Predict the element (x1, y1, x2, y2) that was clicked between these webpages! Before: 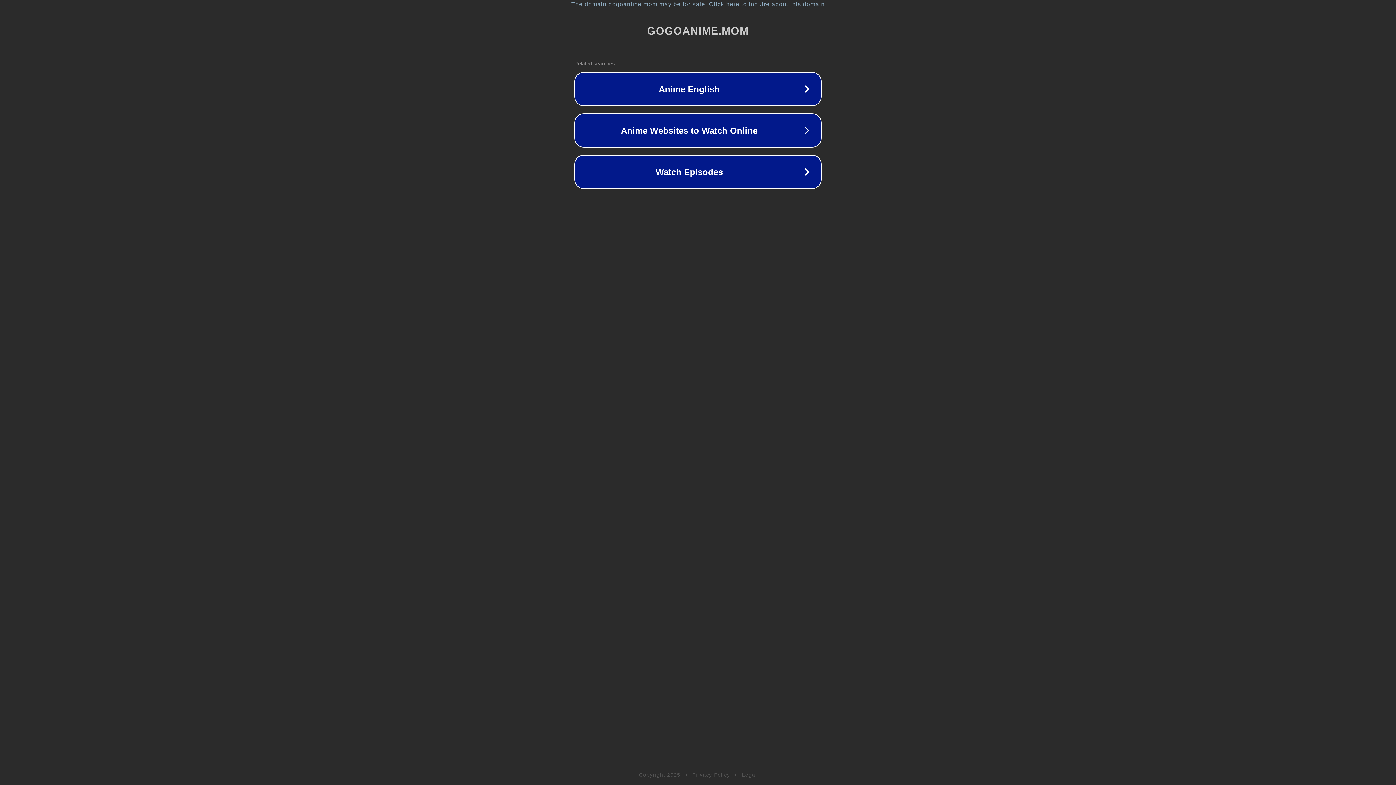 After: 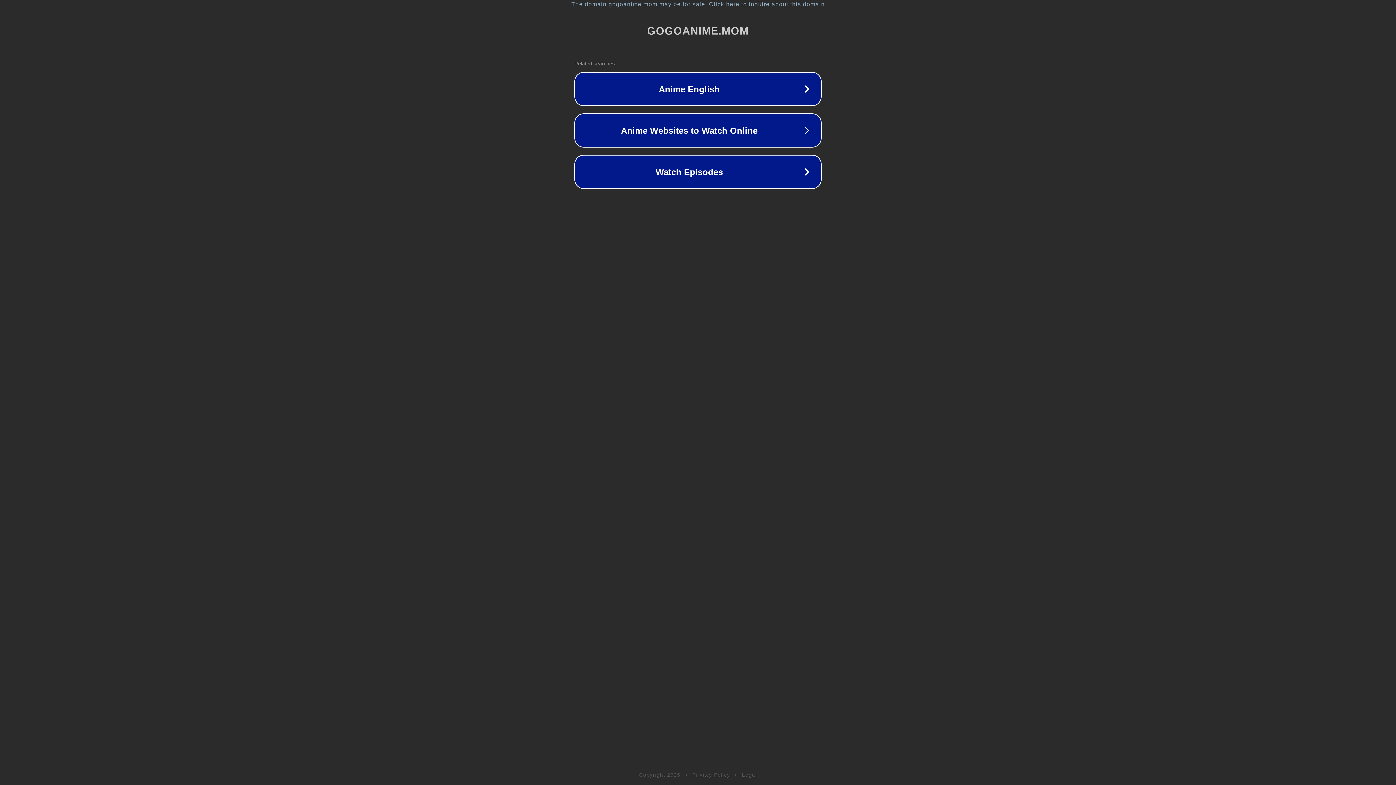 Action: bbox: (692, 772, 730, 778) label: Privacy Policy